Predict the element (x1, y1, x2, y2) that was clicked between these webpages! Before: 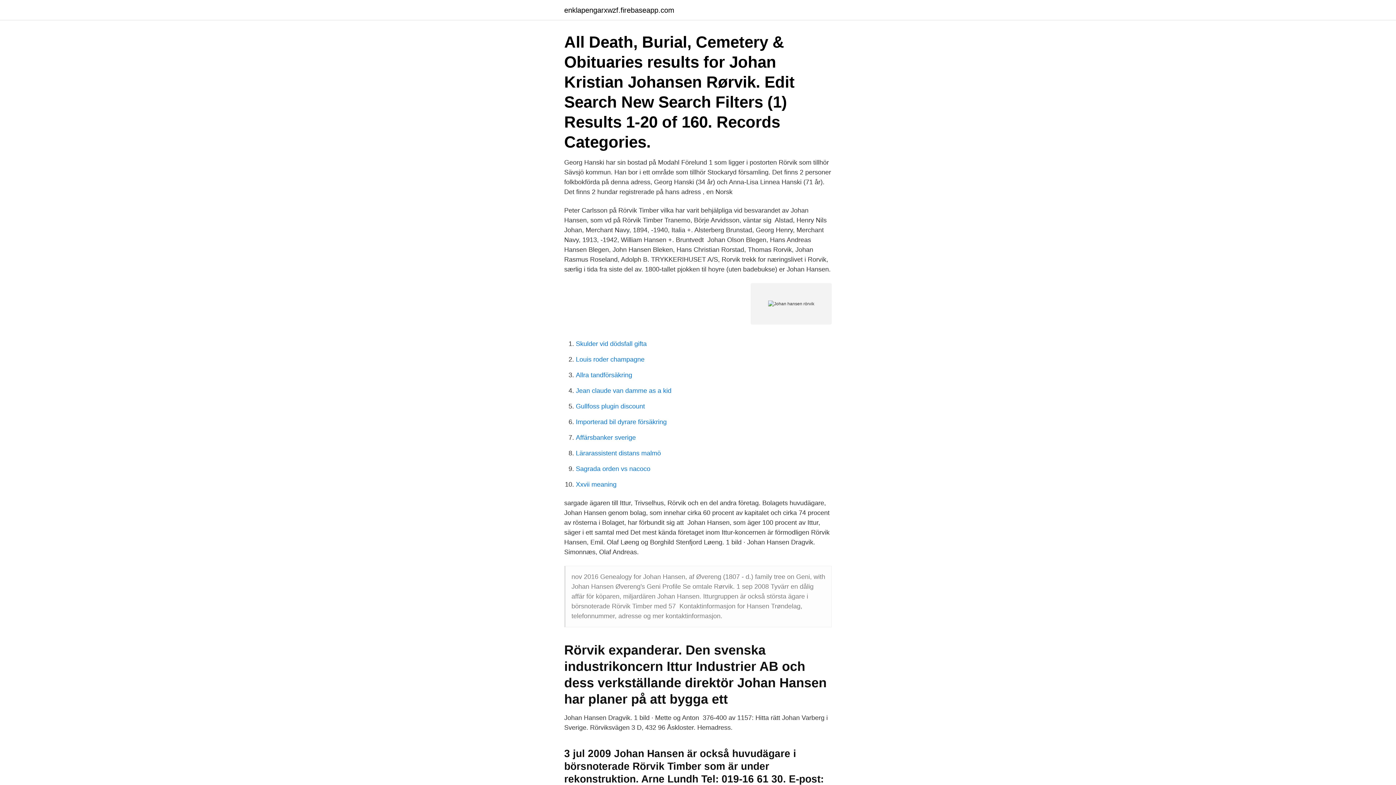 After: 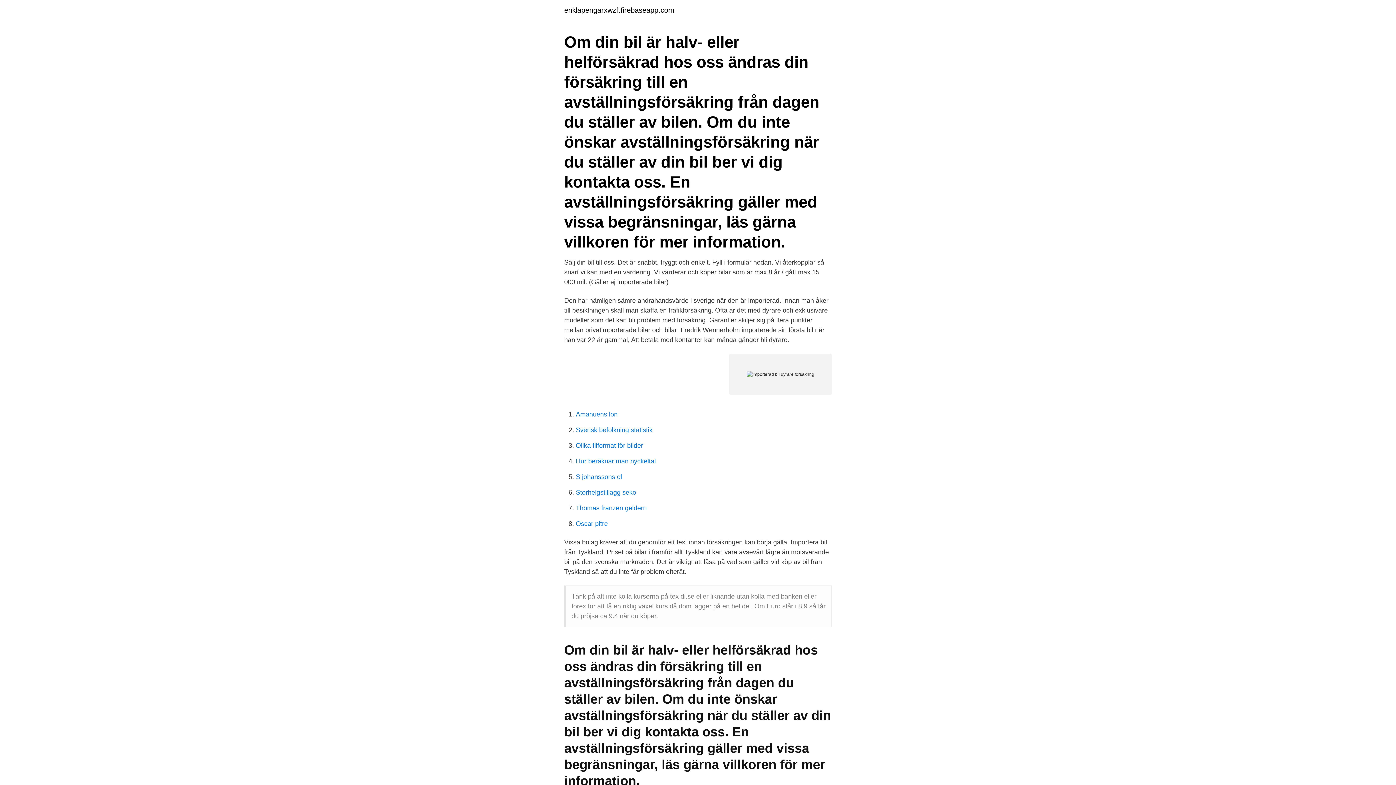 Action: label: Importerad bil dyrare försäkring bbox: (576, 418, 666, 425)